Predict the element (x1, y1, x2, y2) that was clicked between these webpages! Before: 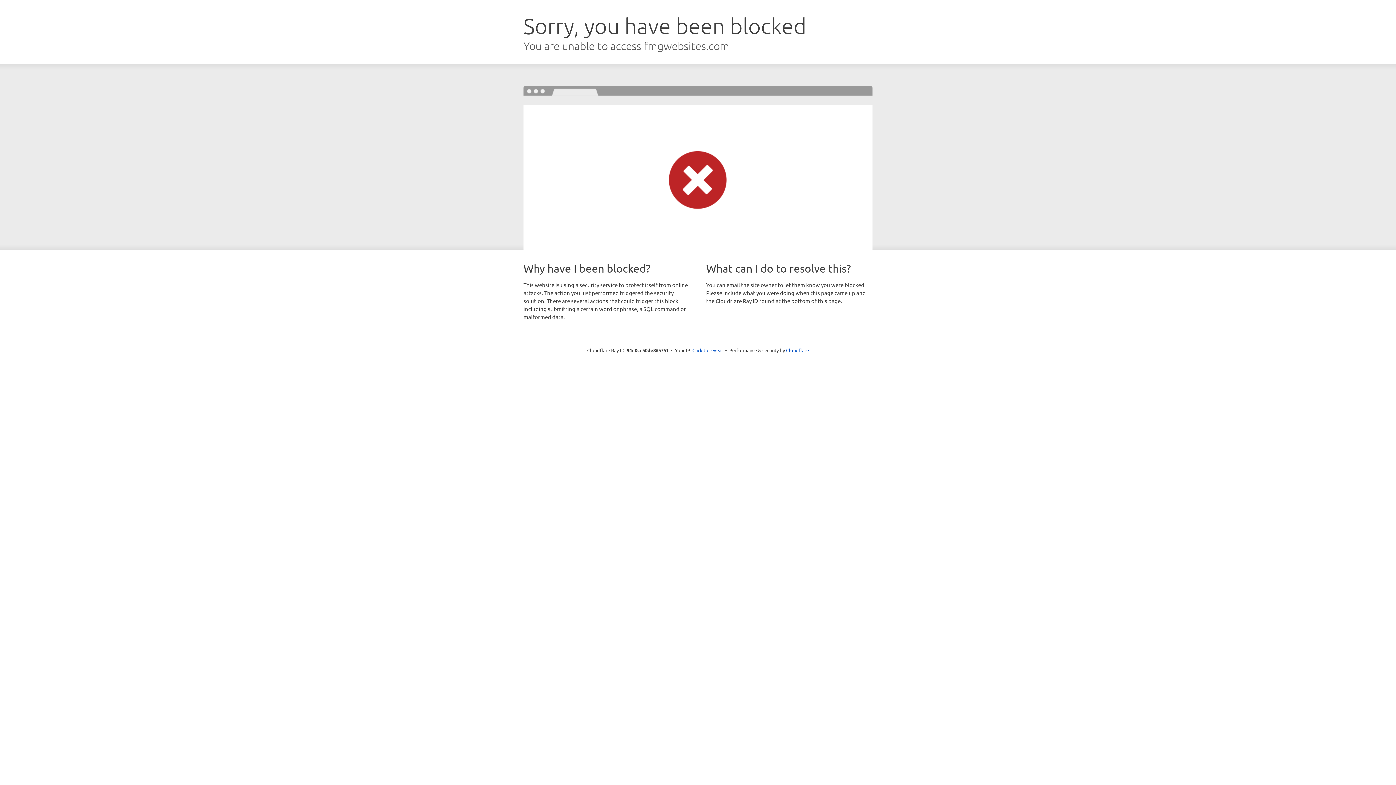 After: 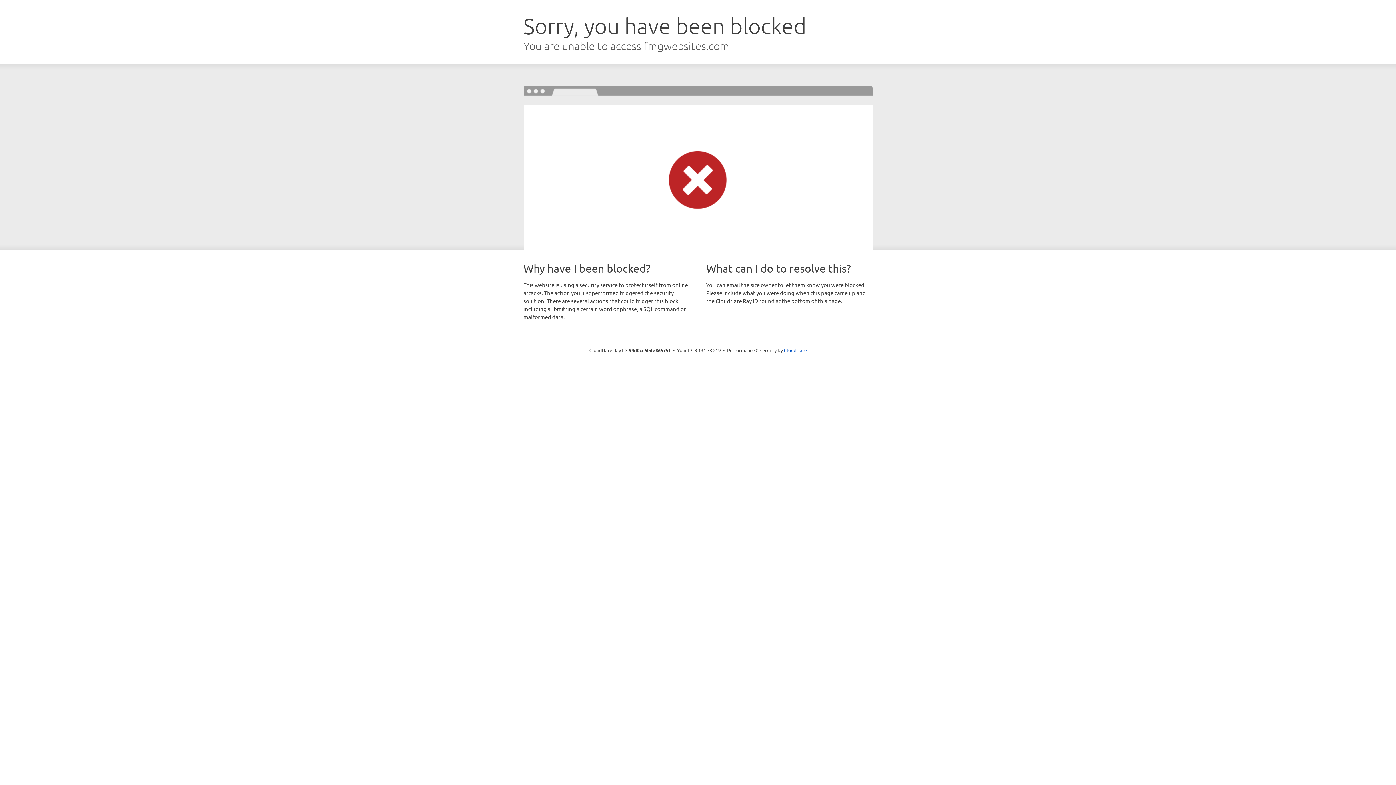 Action: label: Click to reveal bbox: (692, 346, 723, 353)